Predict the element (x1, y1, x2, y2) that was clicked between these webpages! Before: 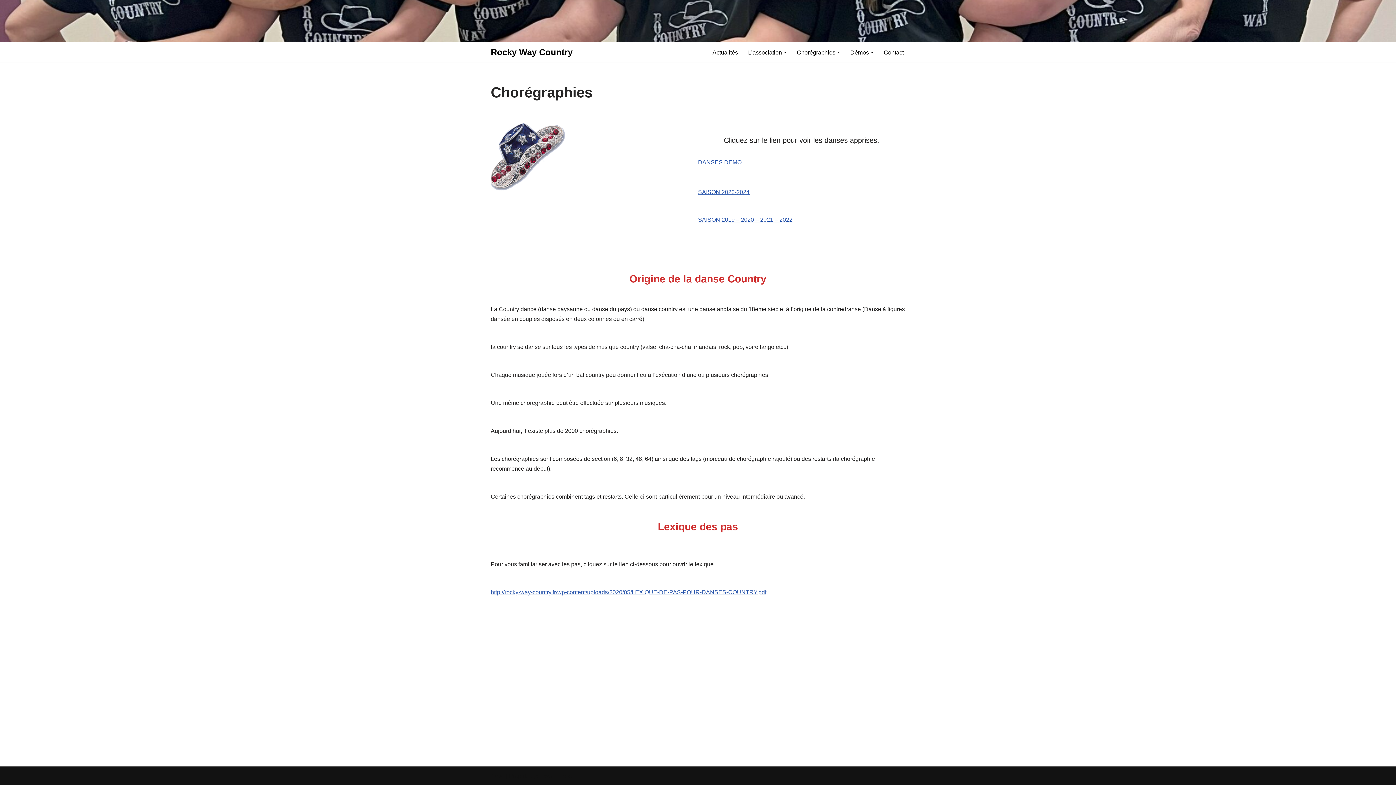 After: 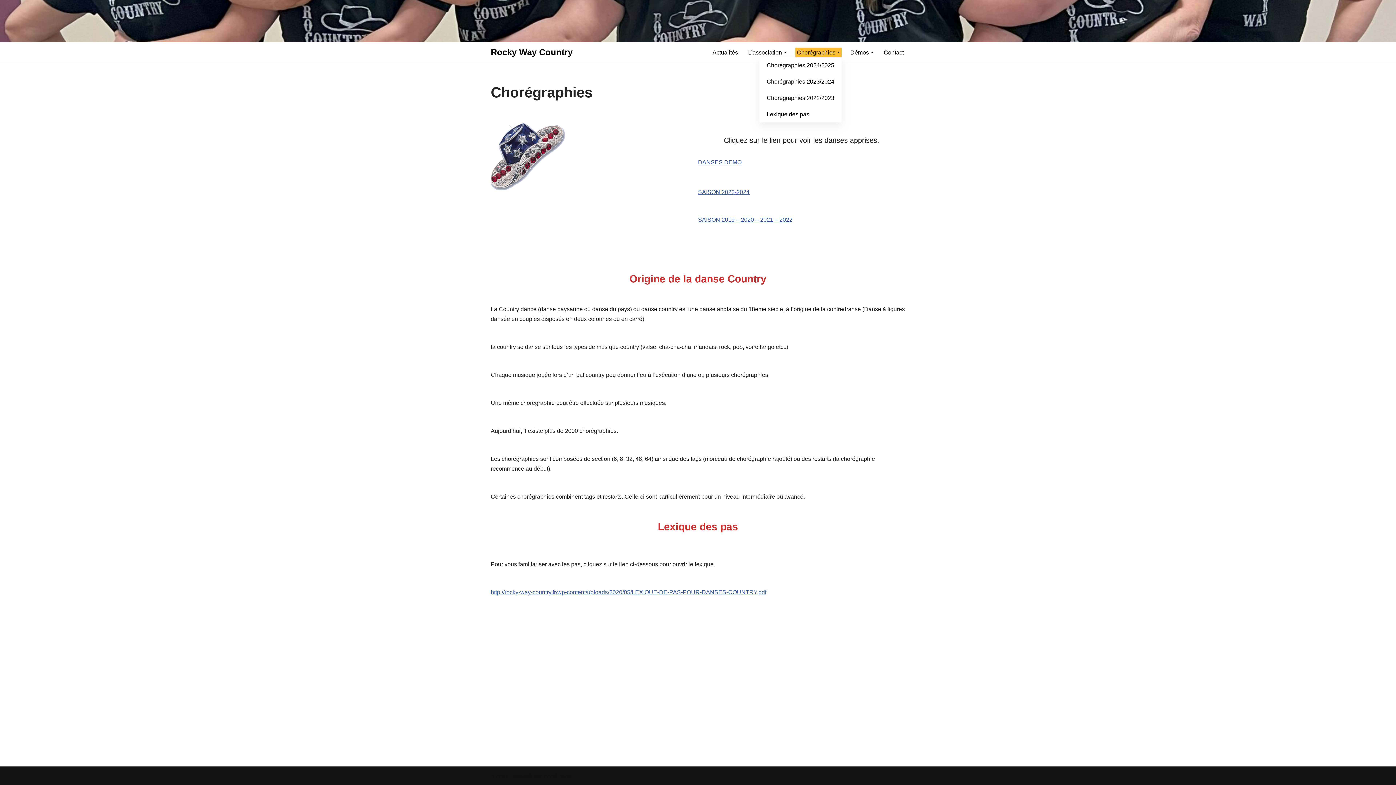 Action: bbox: (797, 47, 835, 57) label: Chorégraphies